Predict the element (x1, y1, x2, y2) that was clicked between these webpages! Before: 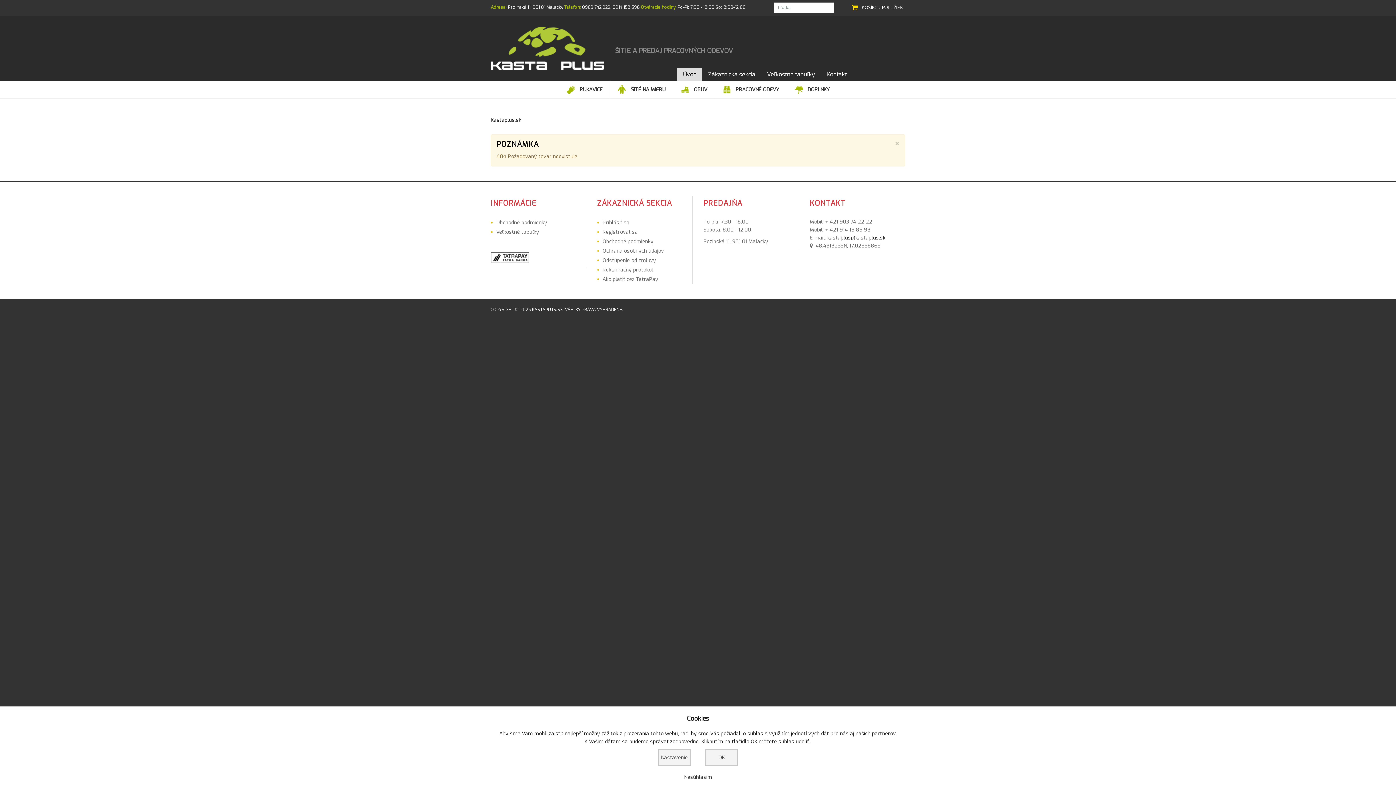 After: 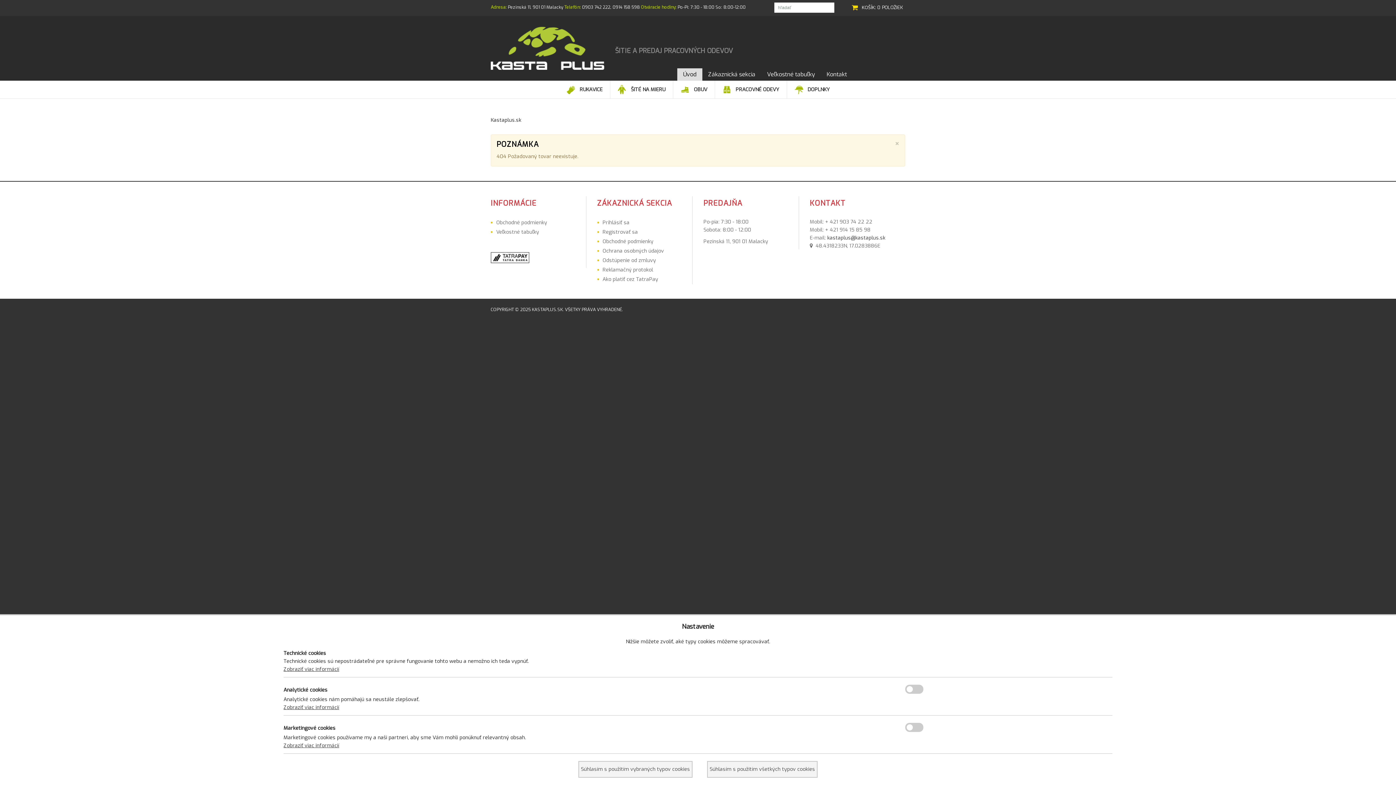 Action: label: Nastavenie bbox: (658, 749, 690, 766)